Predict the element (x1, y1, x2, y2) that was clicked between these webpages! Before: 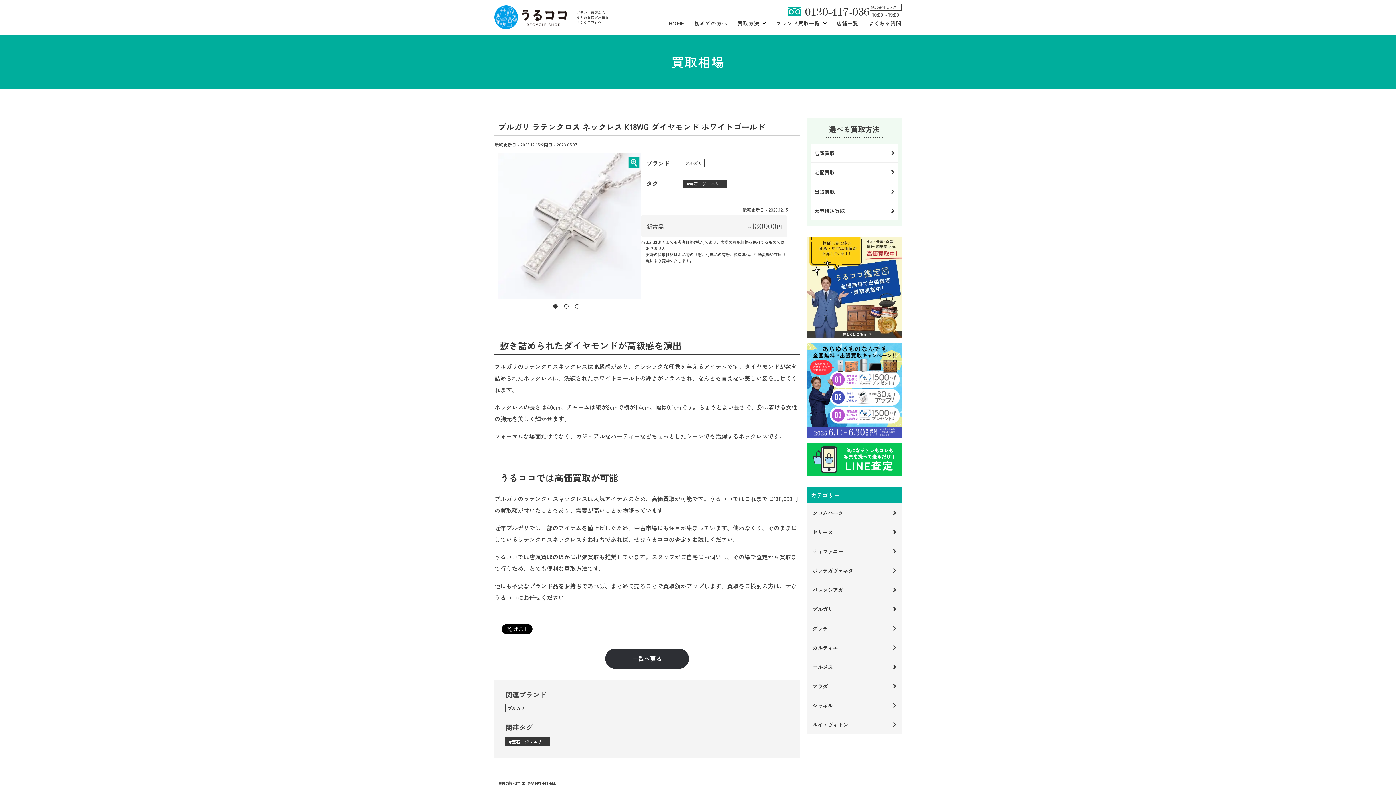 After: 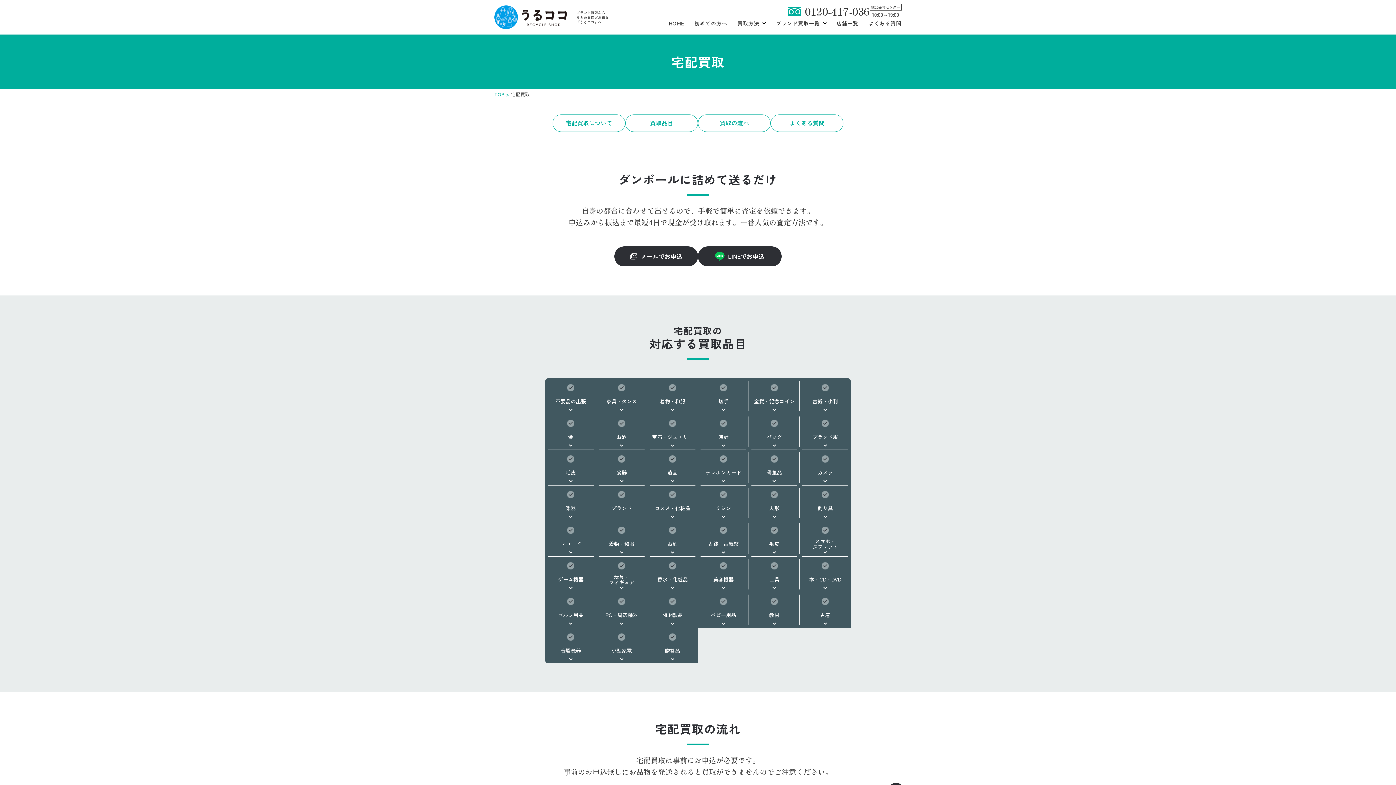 Action: bbox: (810, 162, 898, 182) label: 宅配買取